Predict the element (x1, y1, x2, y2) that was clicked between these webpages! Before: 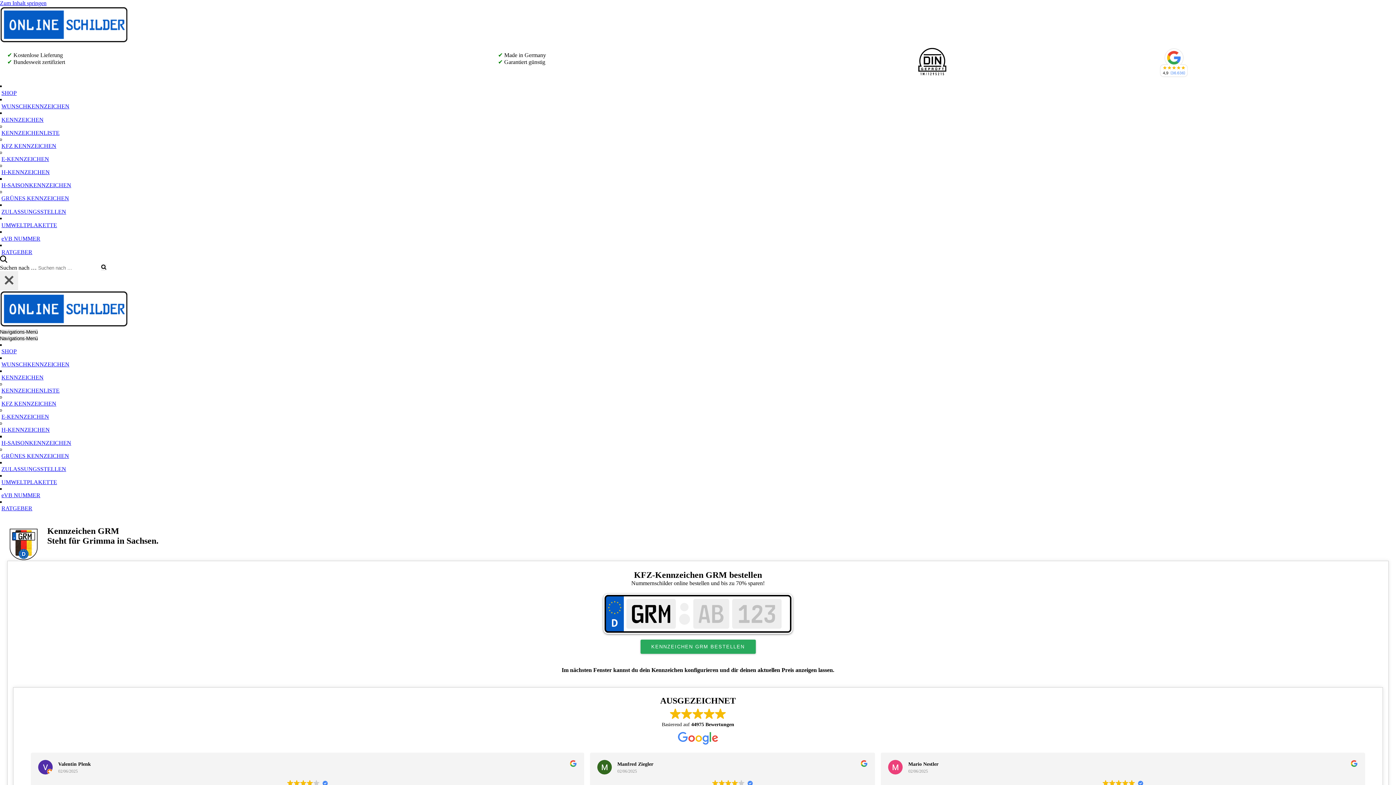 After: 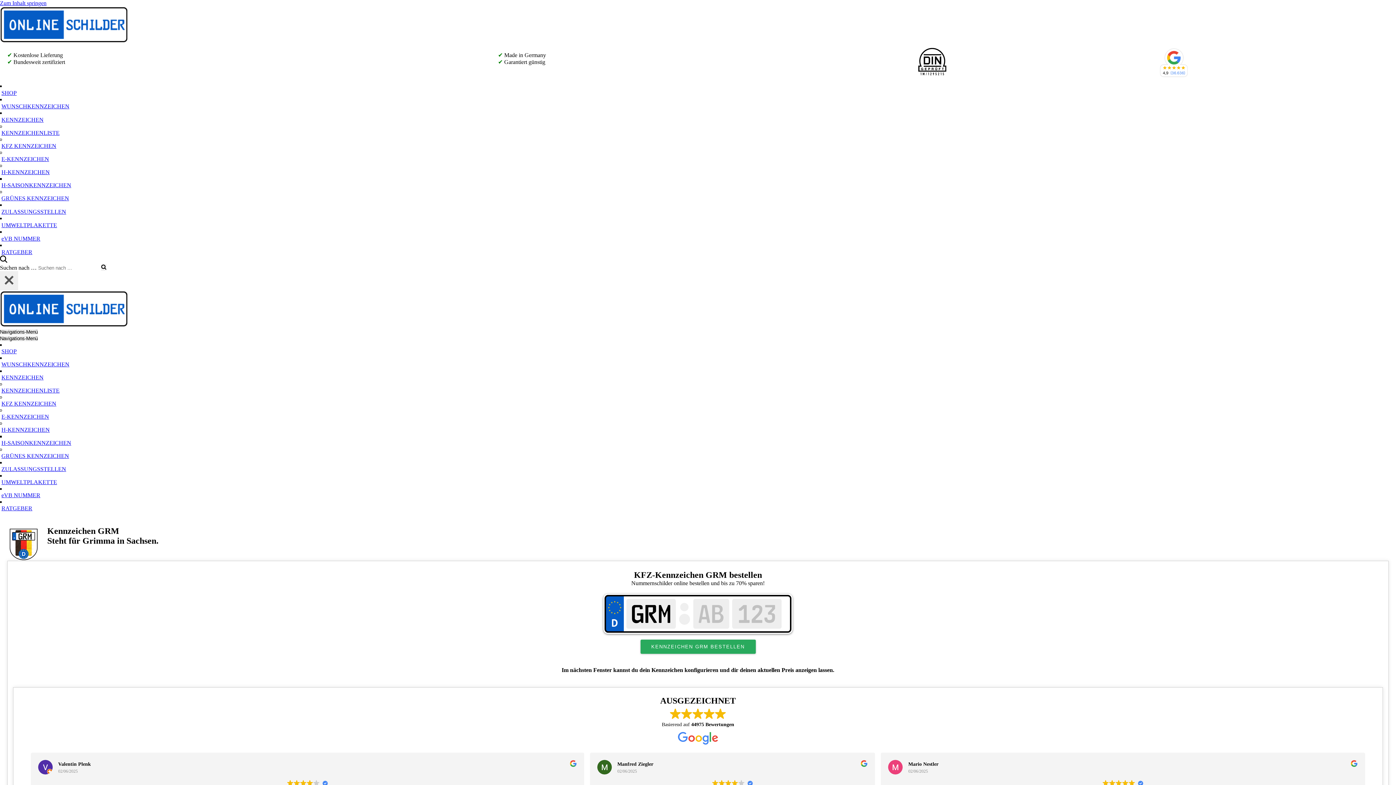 Action: label: KENNZEICHEN bbox: (1, 116, 43, 123)